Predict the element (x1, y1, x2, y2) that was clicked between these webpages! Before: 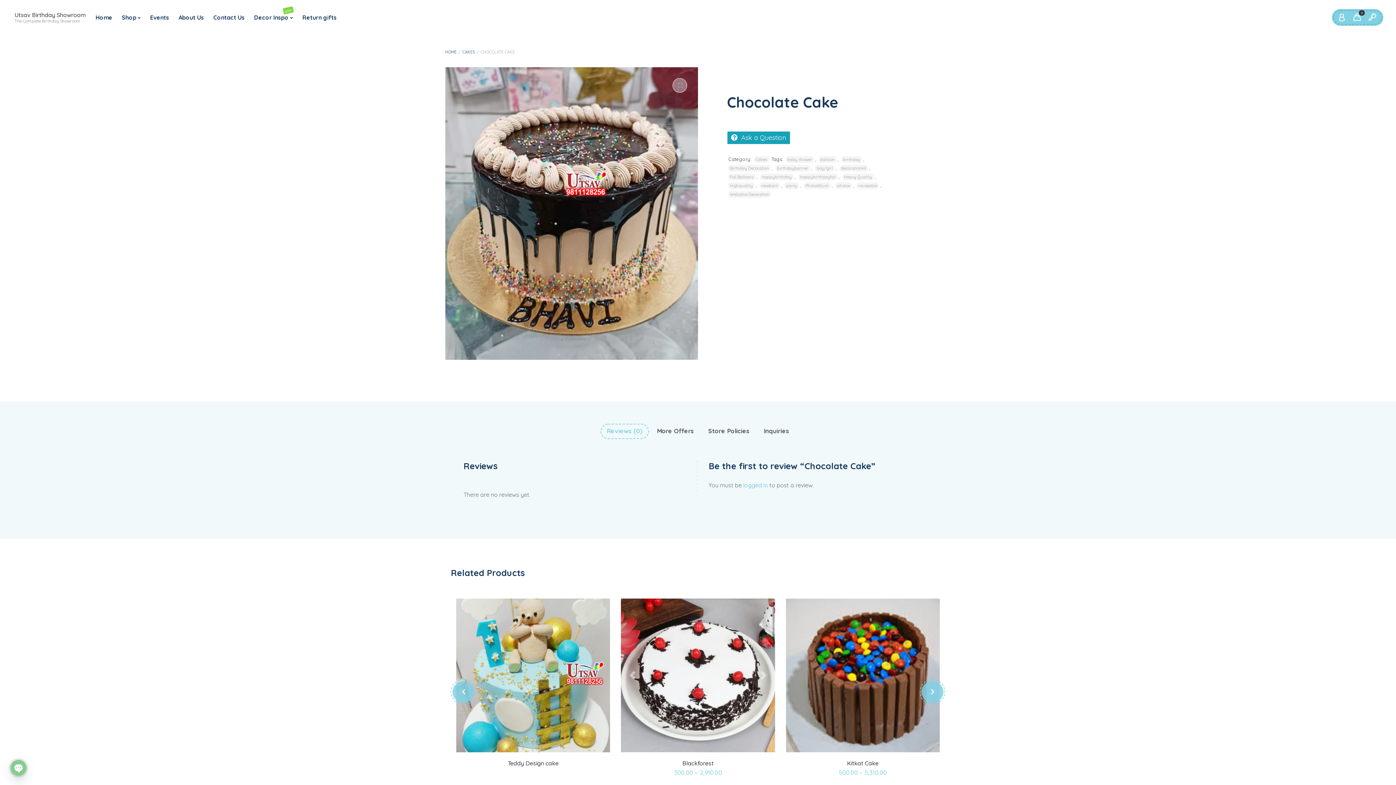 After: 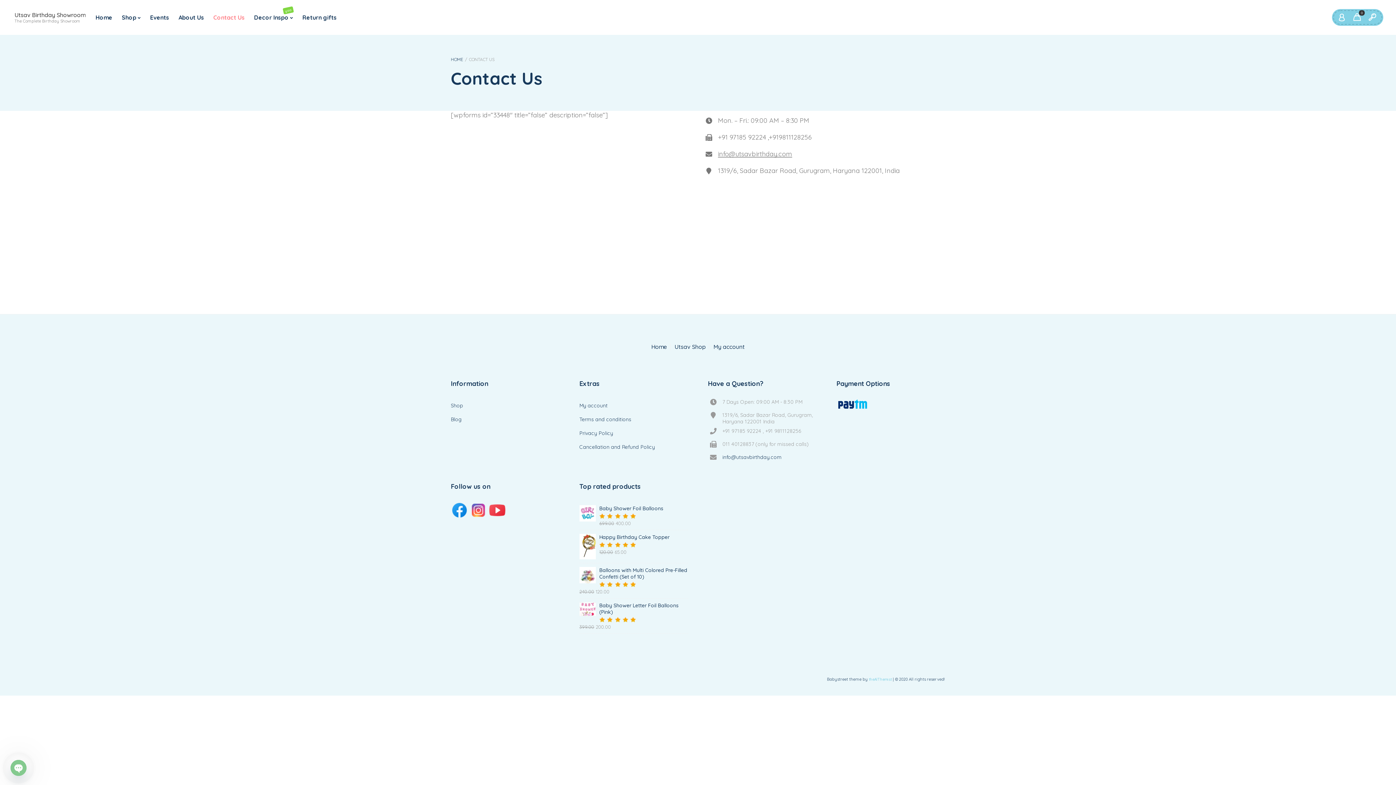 Action: label: Contact Us bbox: (208, 2, 249, 32)